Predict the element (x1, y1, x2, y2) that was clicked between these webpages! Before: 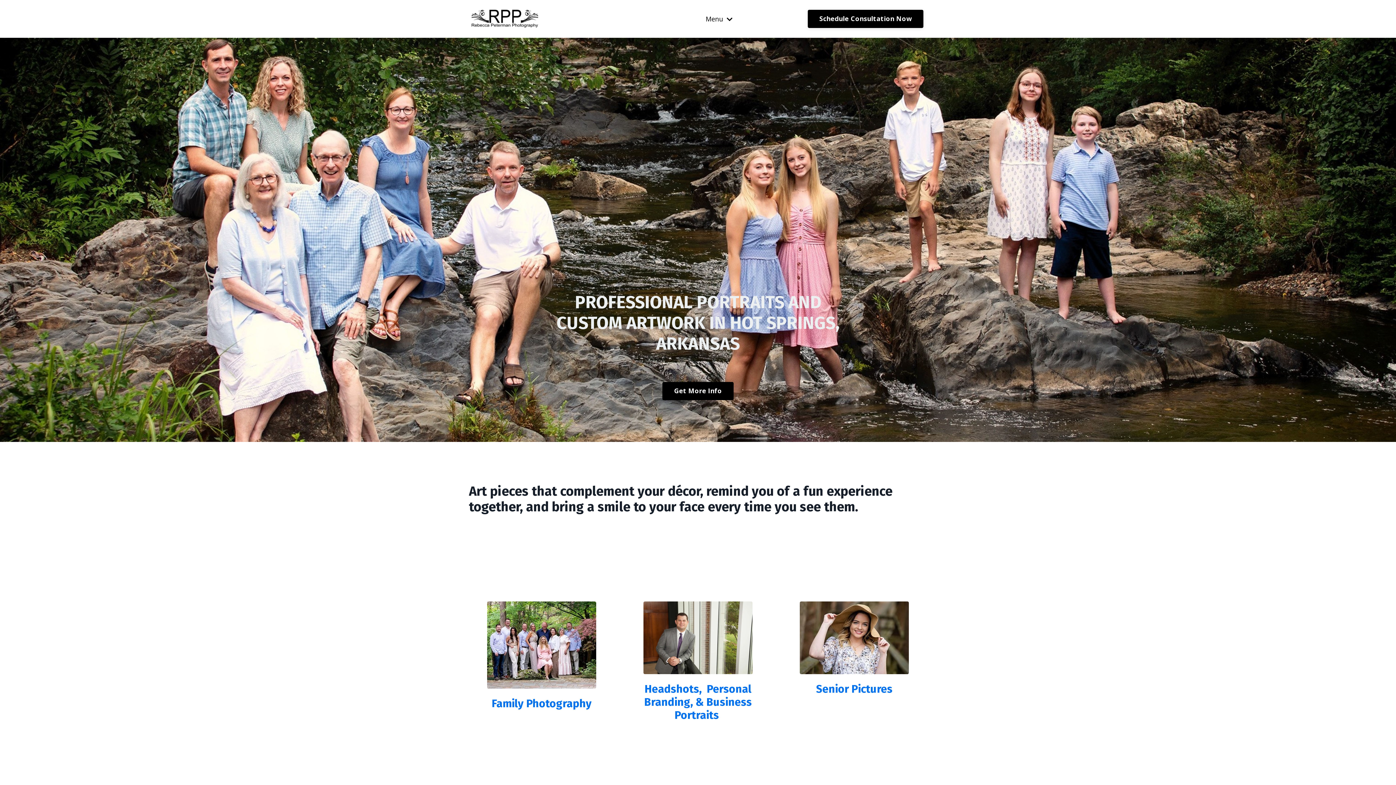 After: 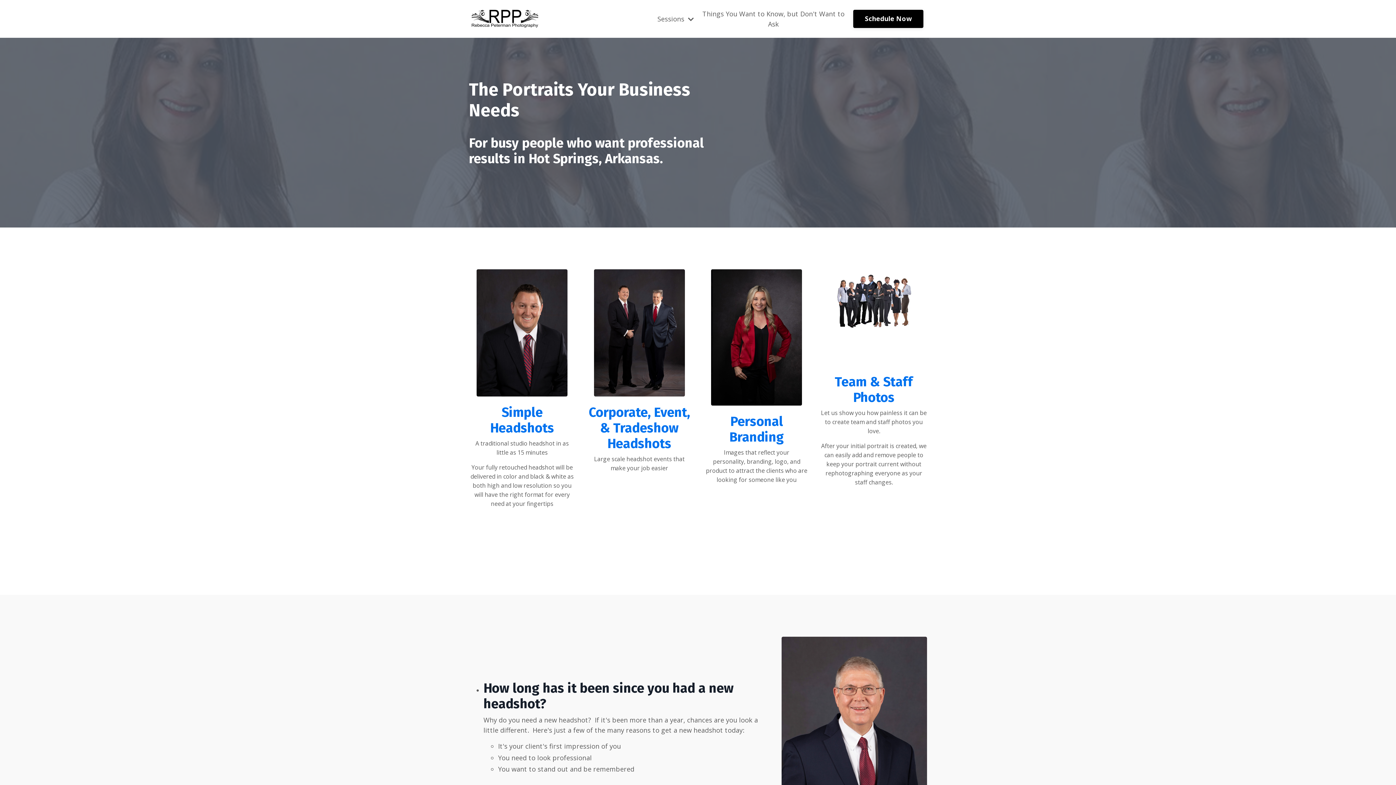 Action: bbox: (643, 673, 752, 682)